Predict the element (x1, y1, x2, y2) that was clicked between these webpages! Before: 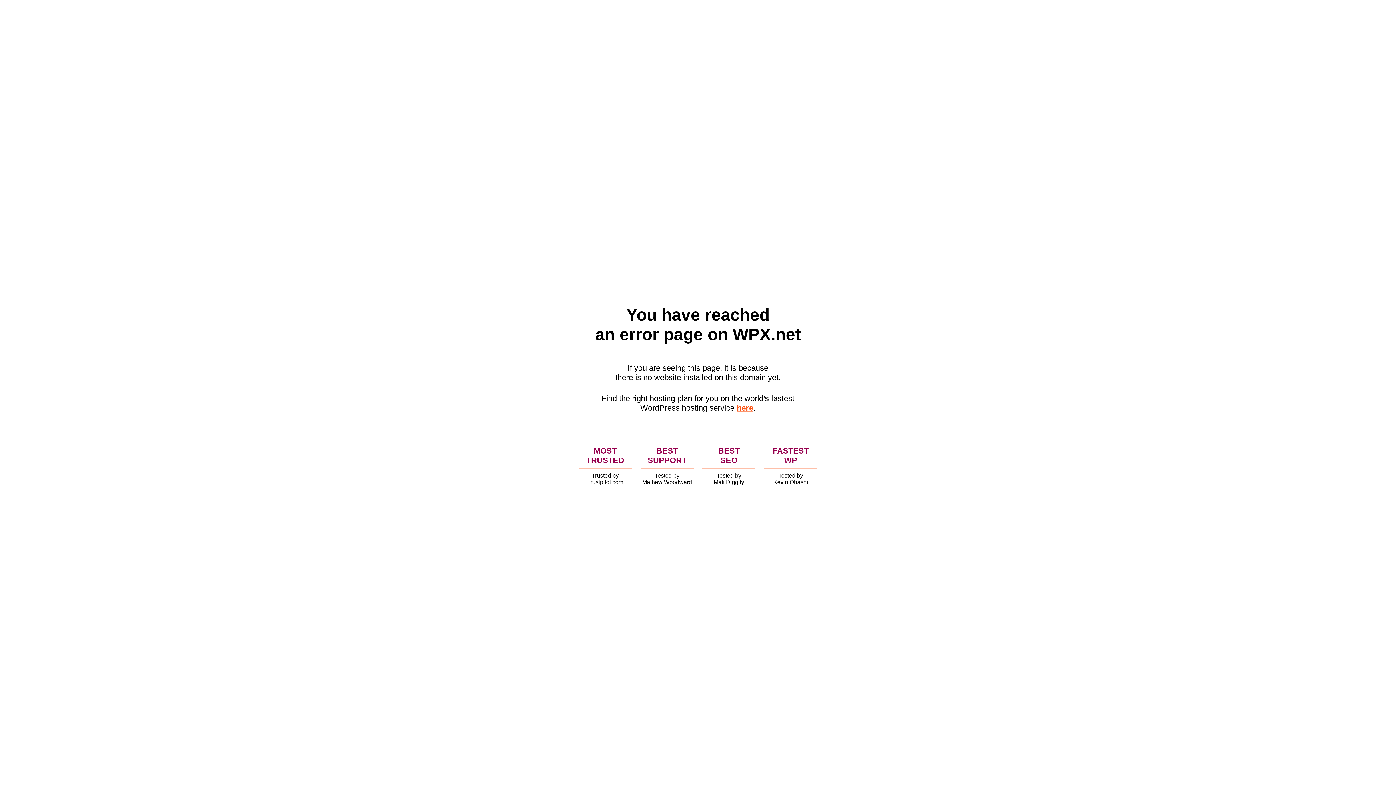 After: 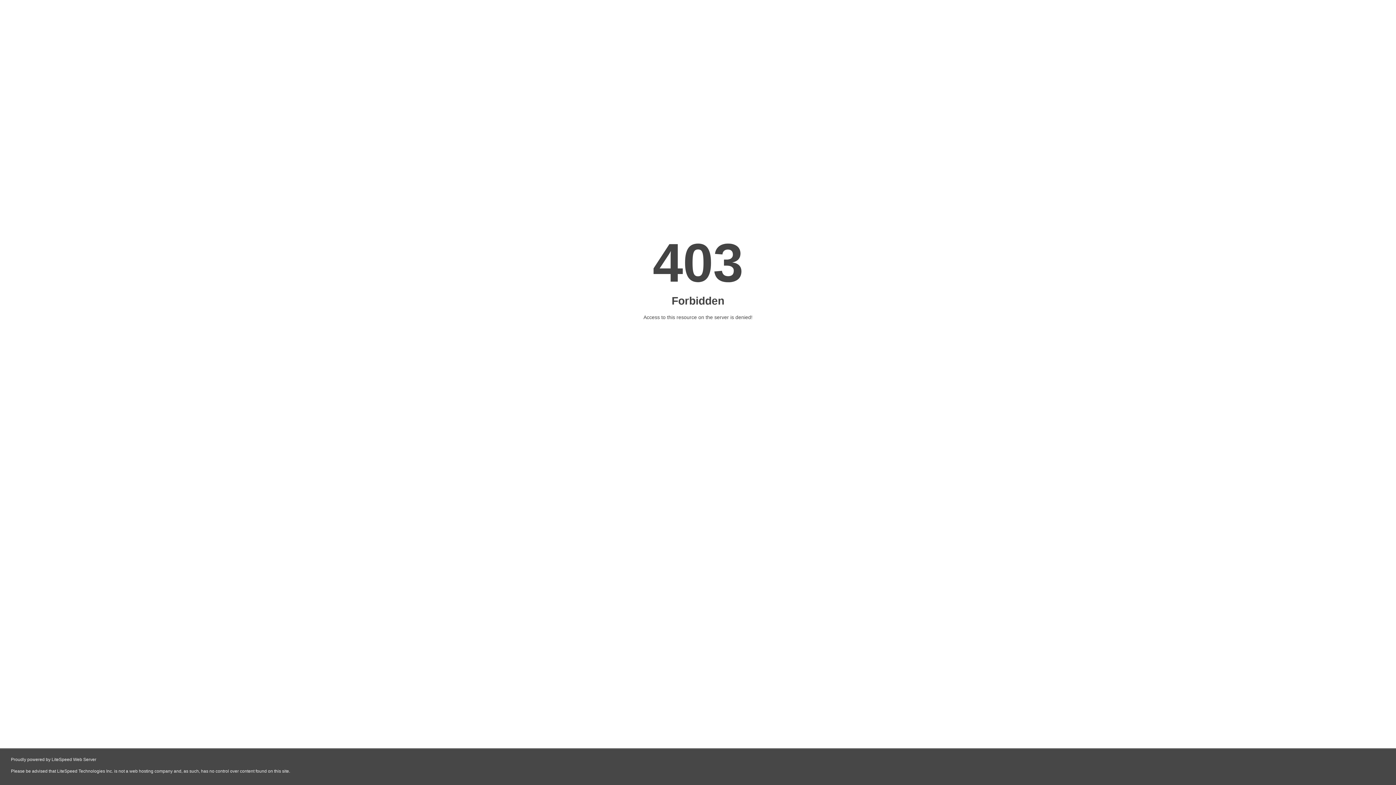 Action: bbox: (736, 403, 753, 412) label: here